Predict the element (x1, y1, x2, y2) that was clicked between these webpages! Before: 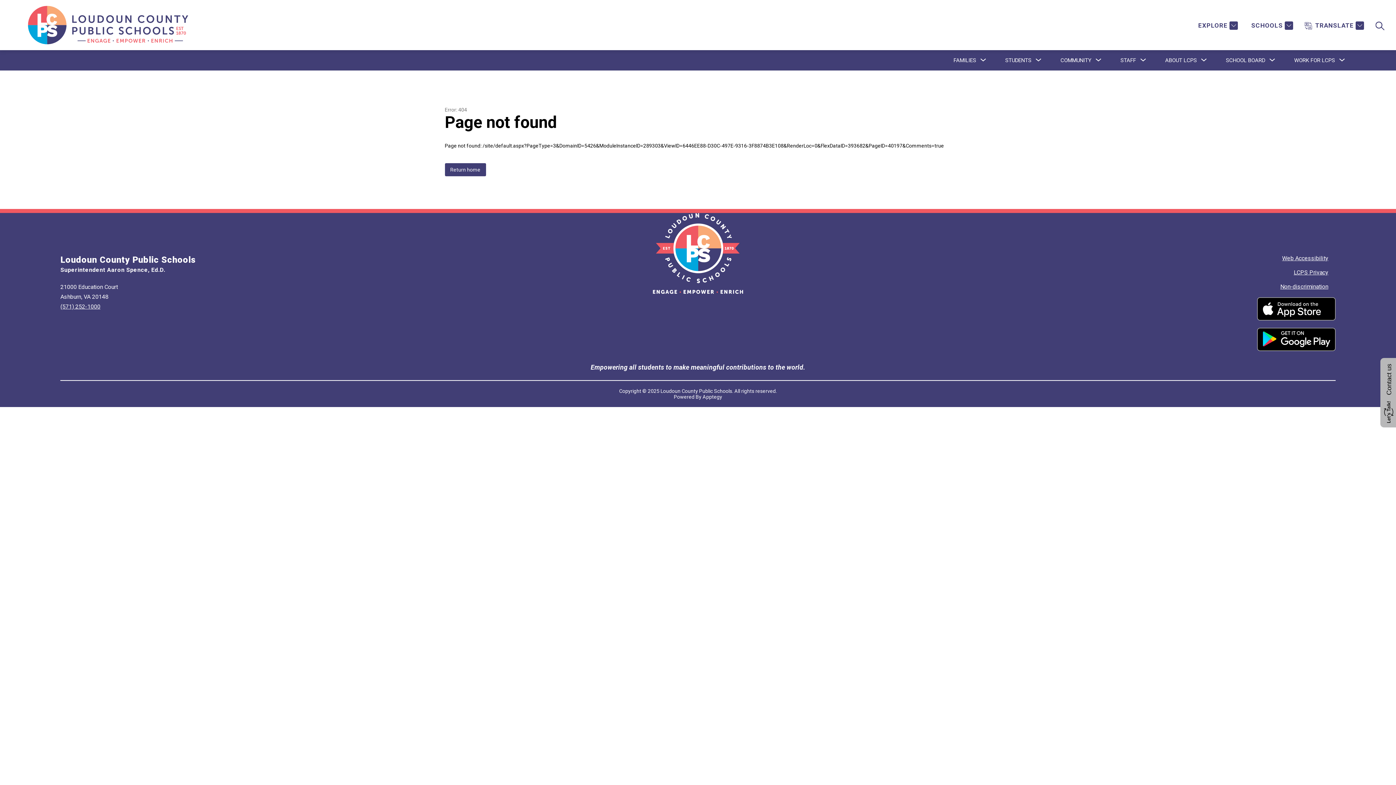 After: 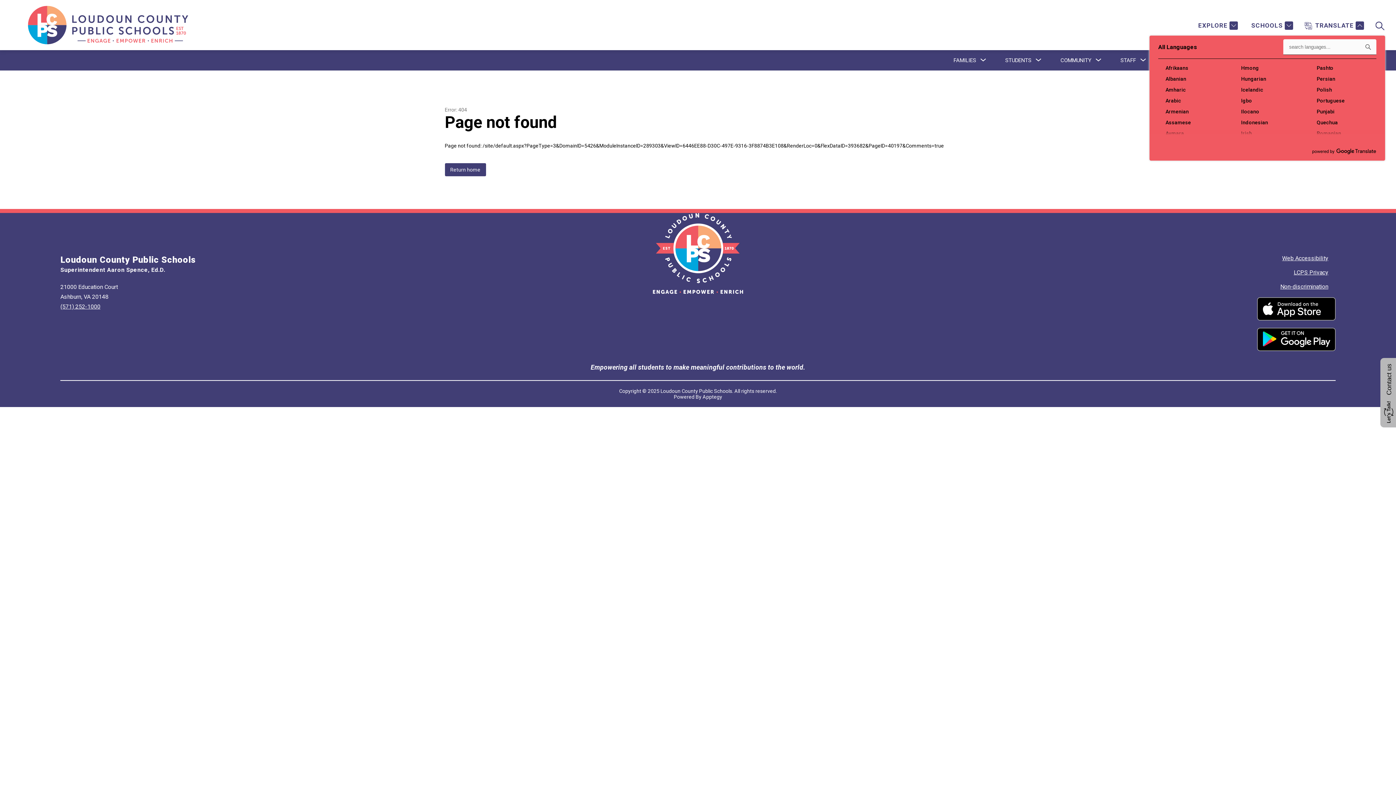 Action: bbox: (1305, 21, 1364, 30) label: Translate Site